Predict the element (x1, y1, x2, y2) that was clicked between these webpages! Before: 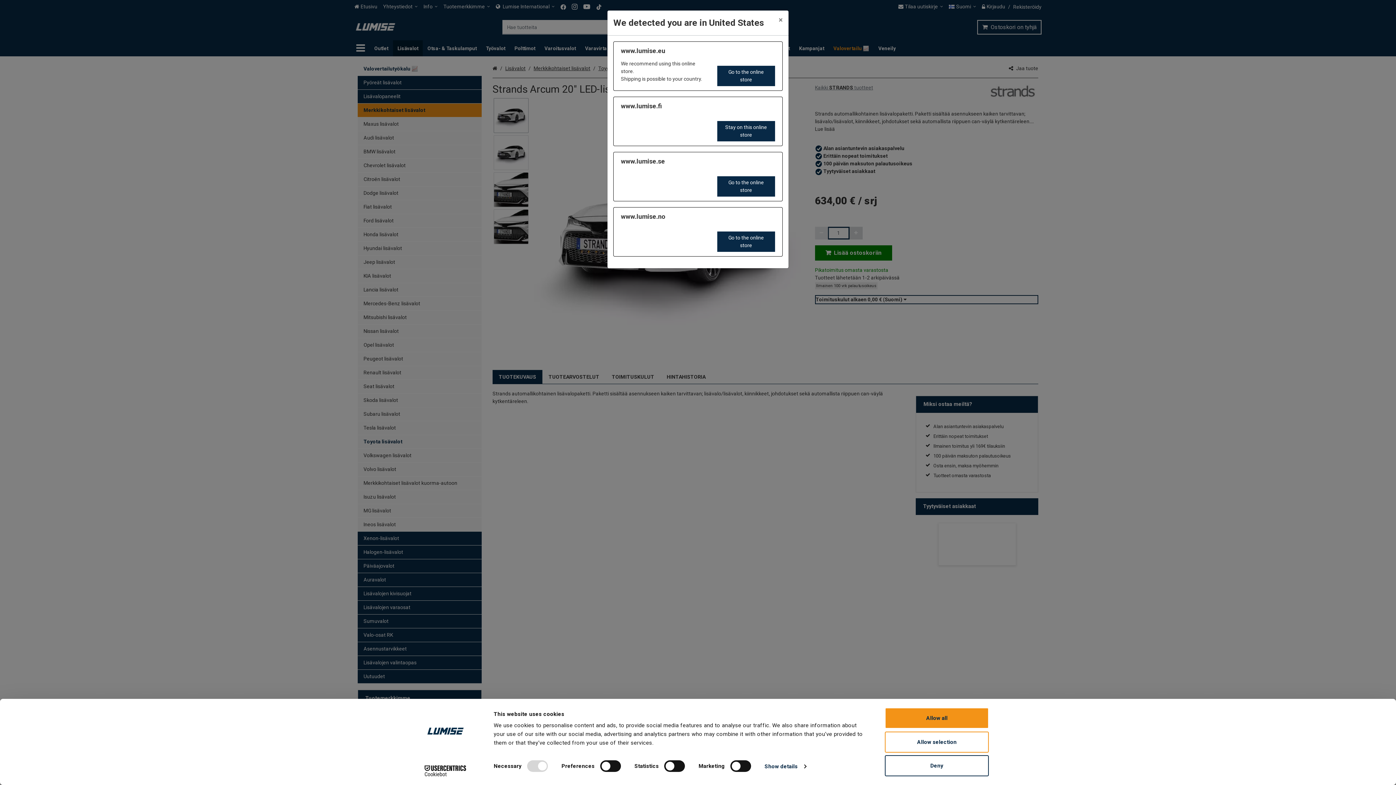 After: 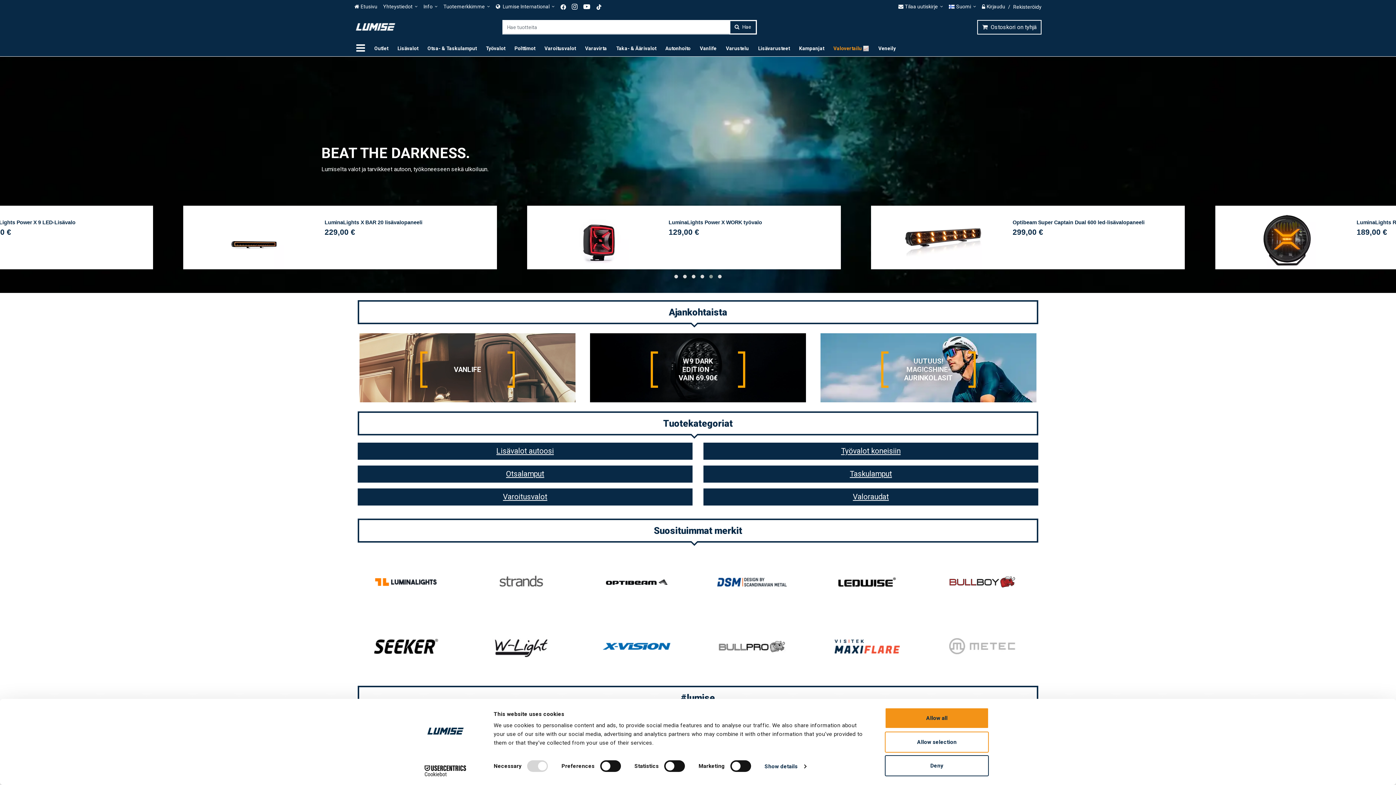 Action: label: Stay on this online store bbox: (717, 102, 775, 123)